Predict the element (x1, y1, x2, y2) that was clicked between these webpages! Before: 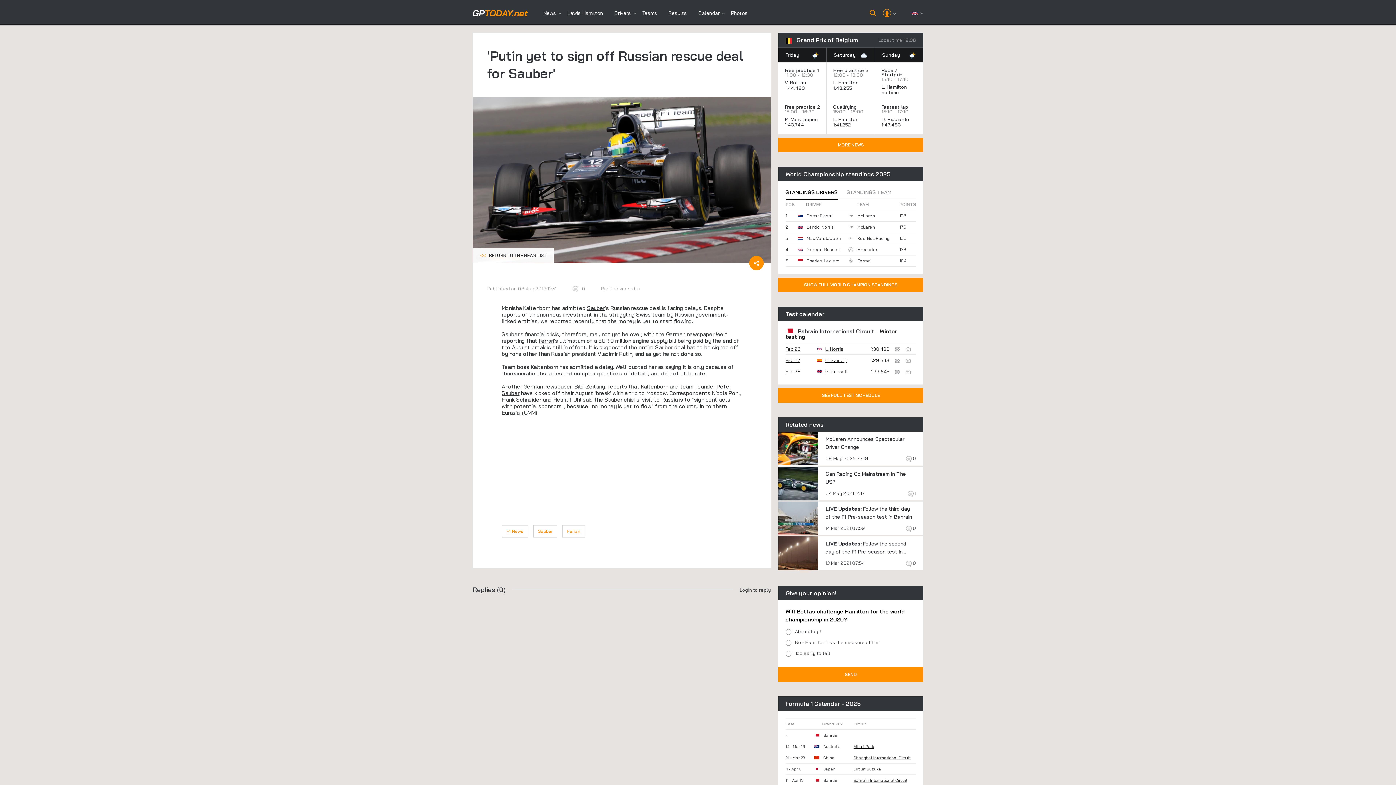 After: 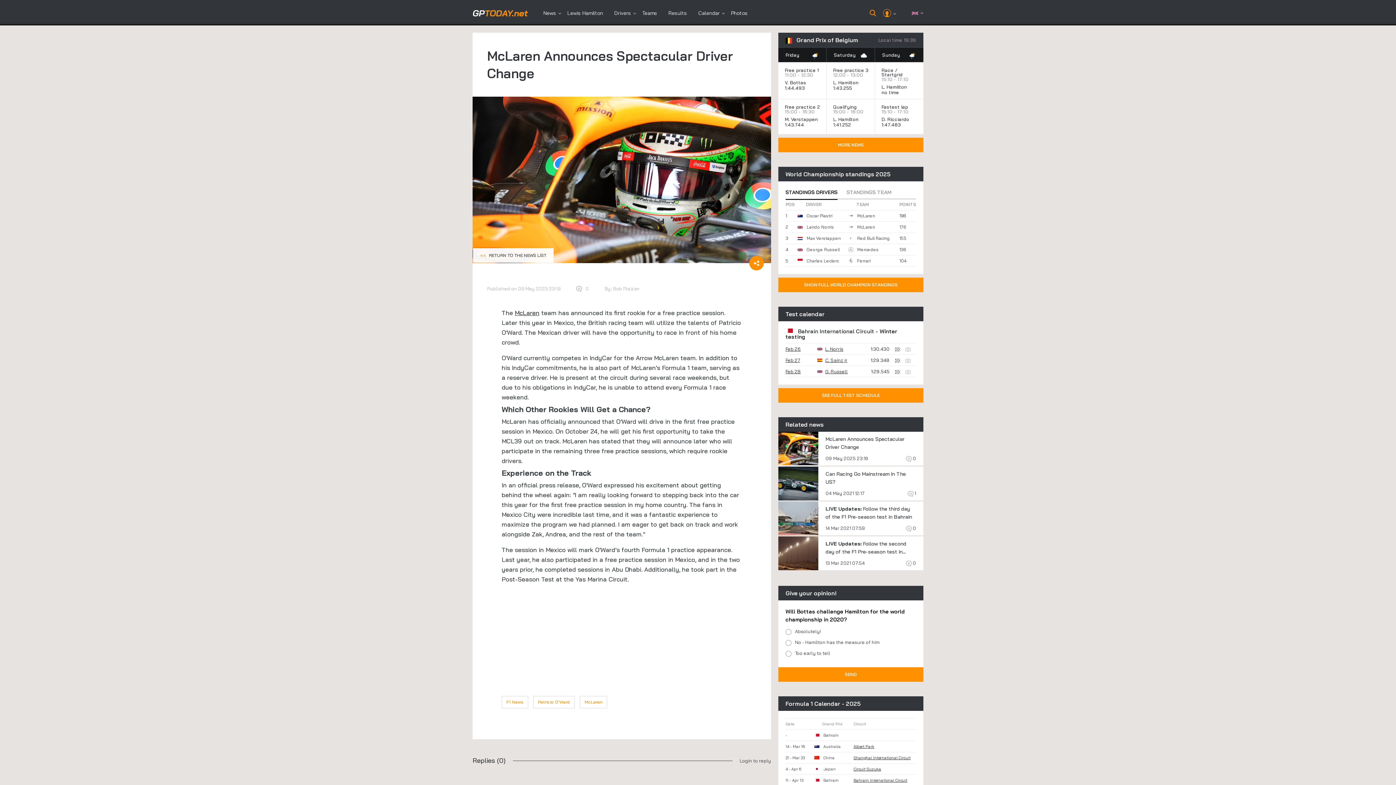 Action: label: McLaren Announces Spectacular Driver Change bbox: (825, 435, 916, 451)